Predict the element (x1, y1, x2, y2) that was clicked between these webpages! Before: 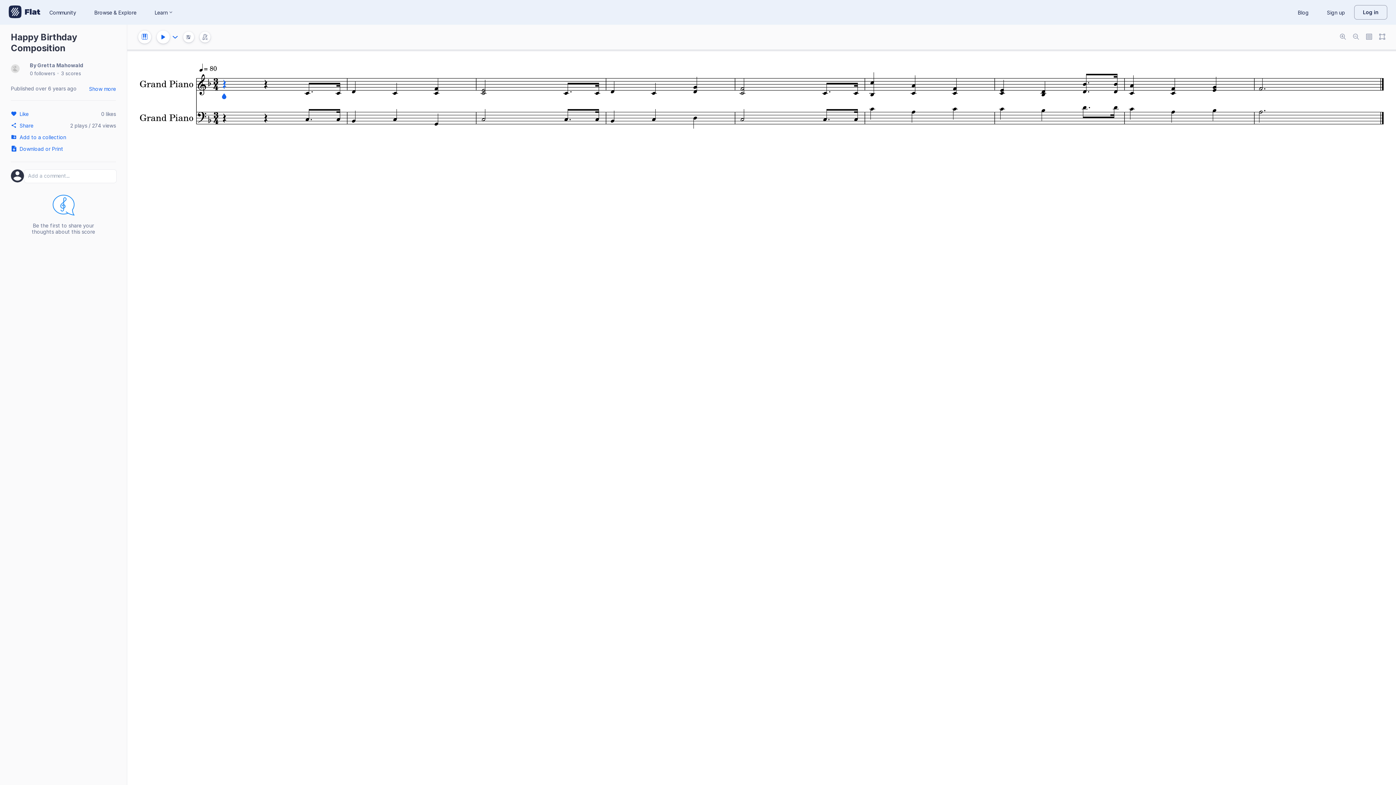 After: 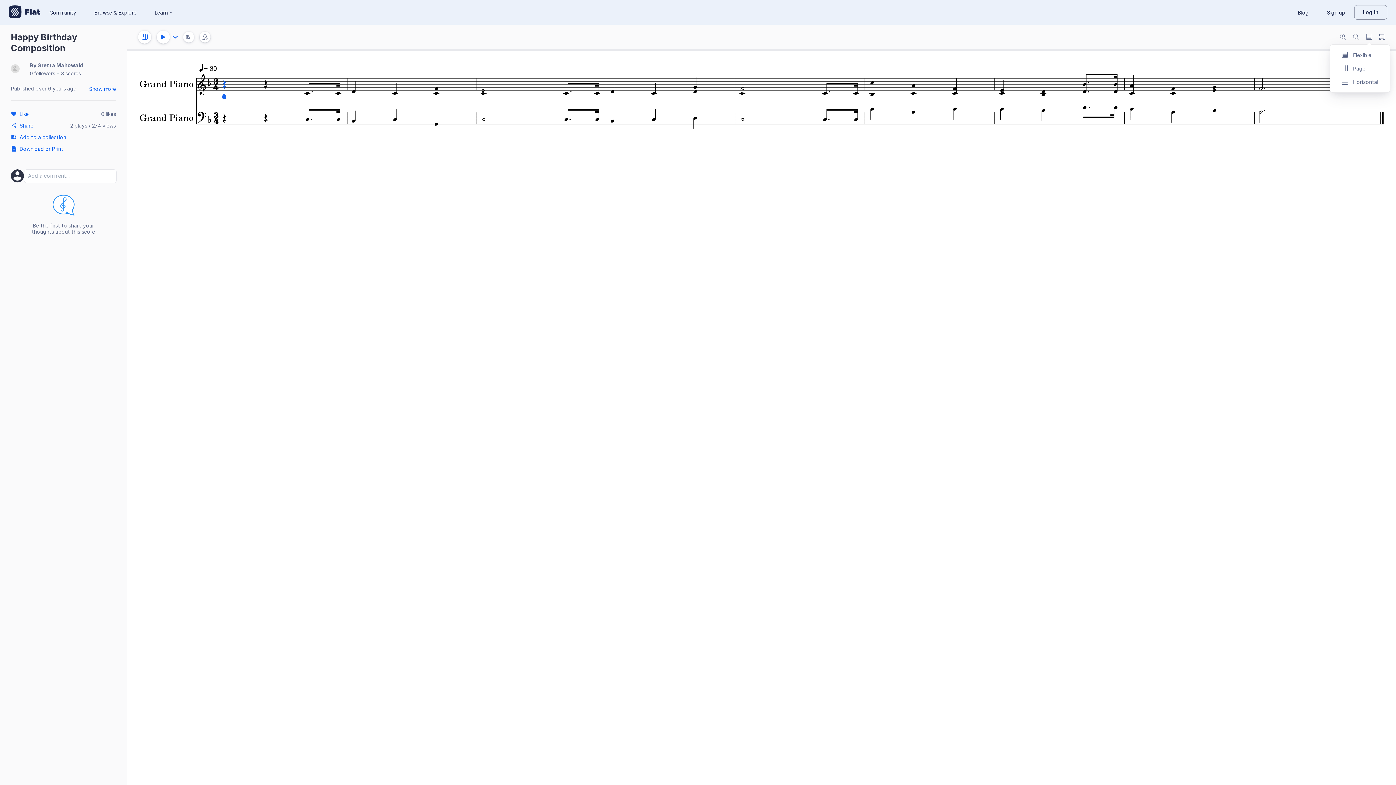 Action: bbox: (1366, 33, 1372, 40)